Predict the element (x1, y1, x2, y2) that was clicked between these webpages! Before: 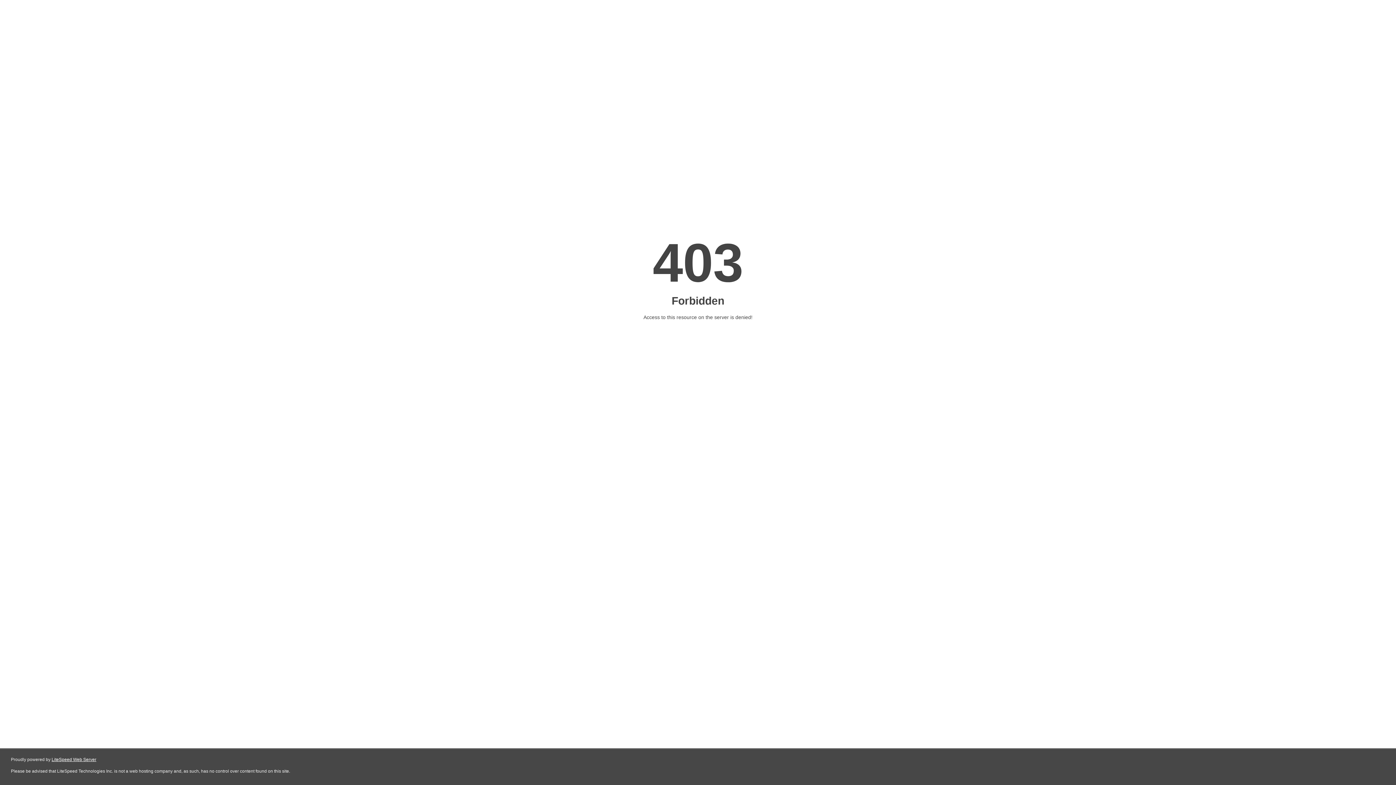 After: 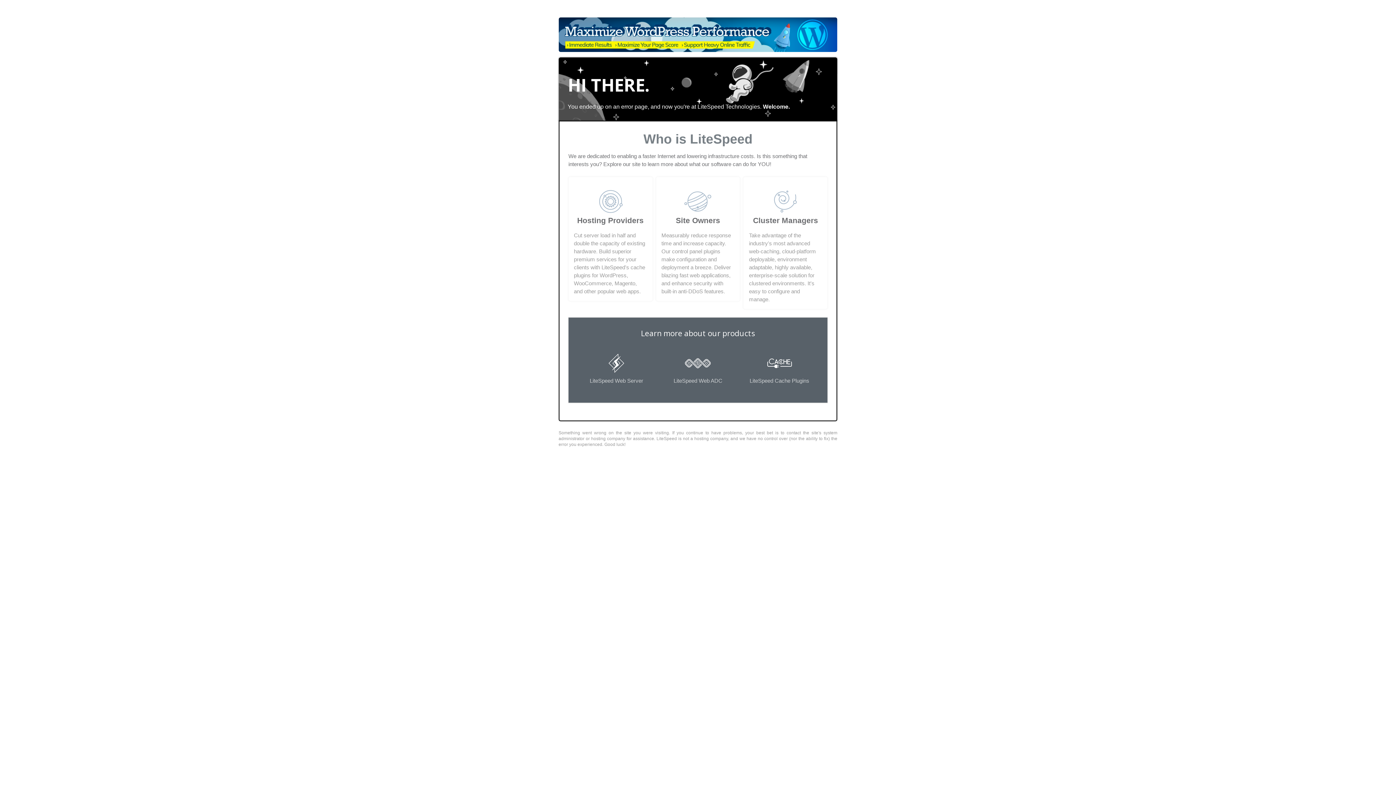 Action: bbox: (51, 757, 96, 762) label: LiteSpeed Web Server